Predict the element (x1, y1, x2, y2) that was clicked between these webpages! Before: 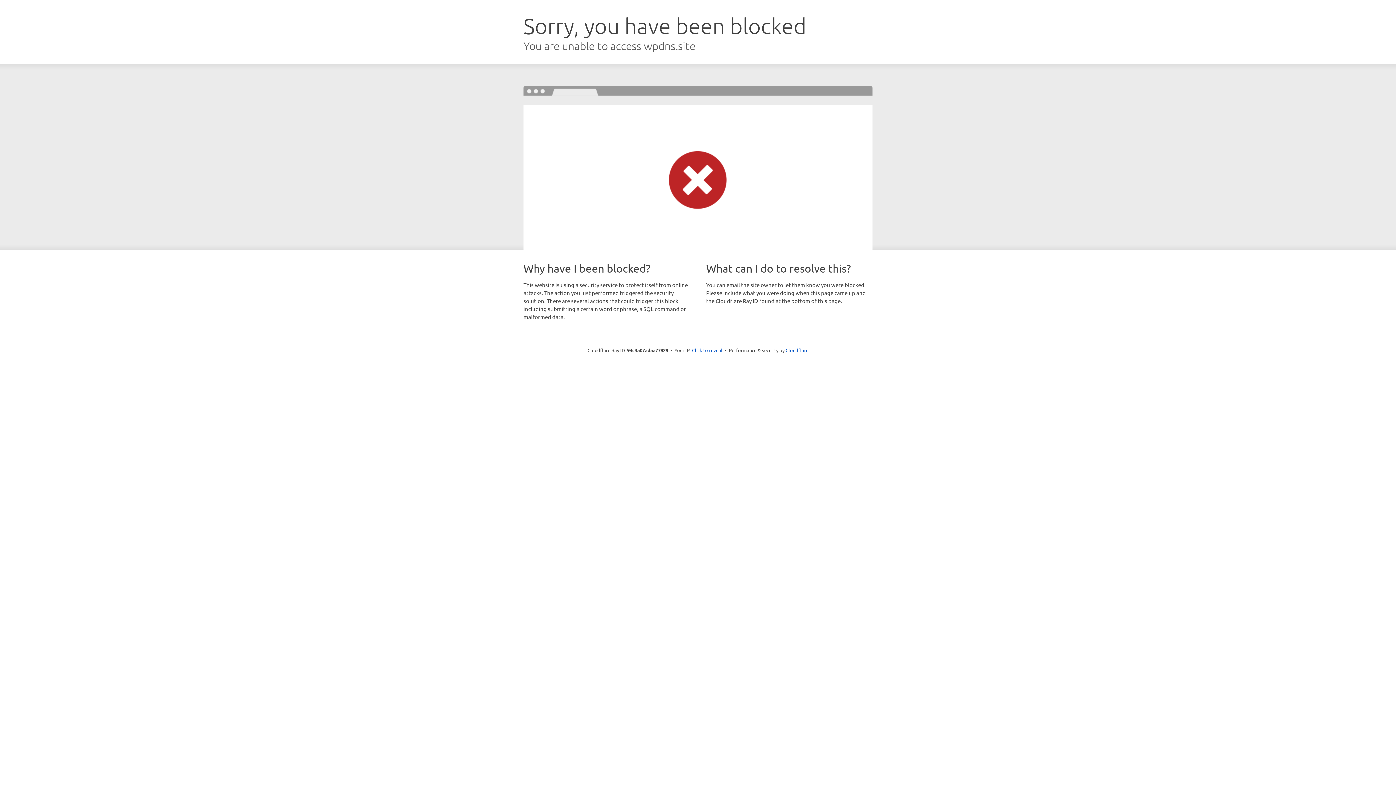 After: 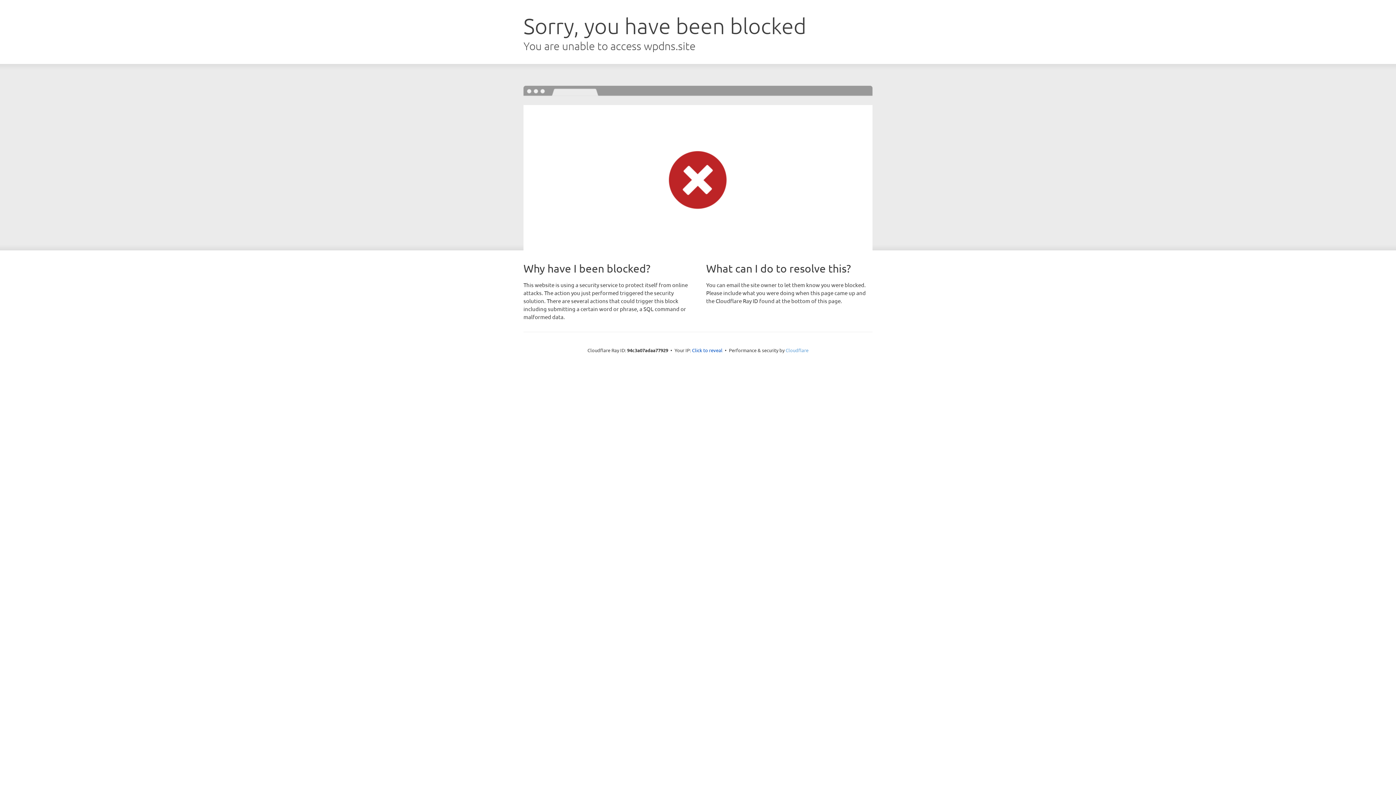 Action: bbox: (785, 347, 808, 353) label: Cloudflare